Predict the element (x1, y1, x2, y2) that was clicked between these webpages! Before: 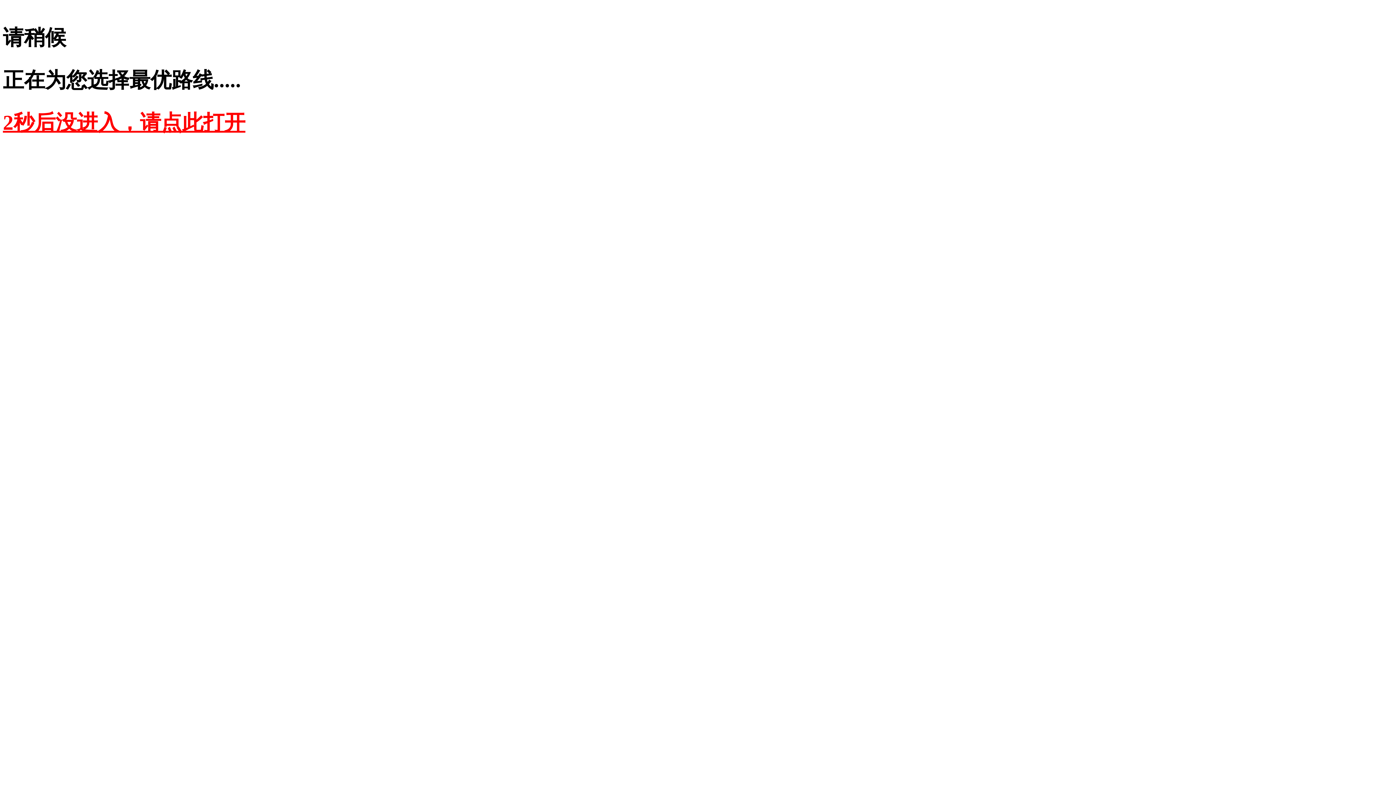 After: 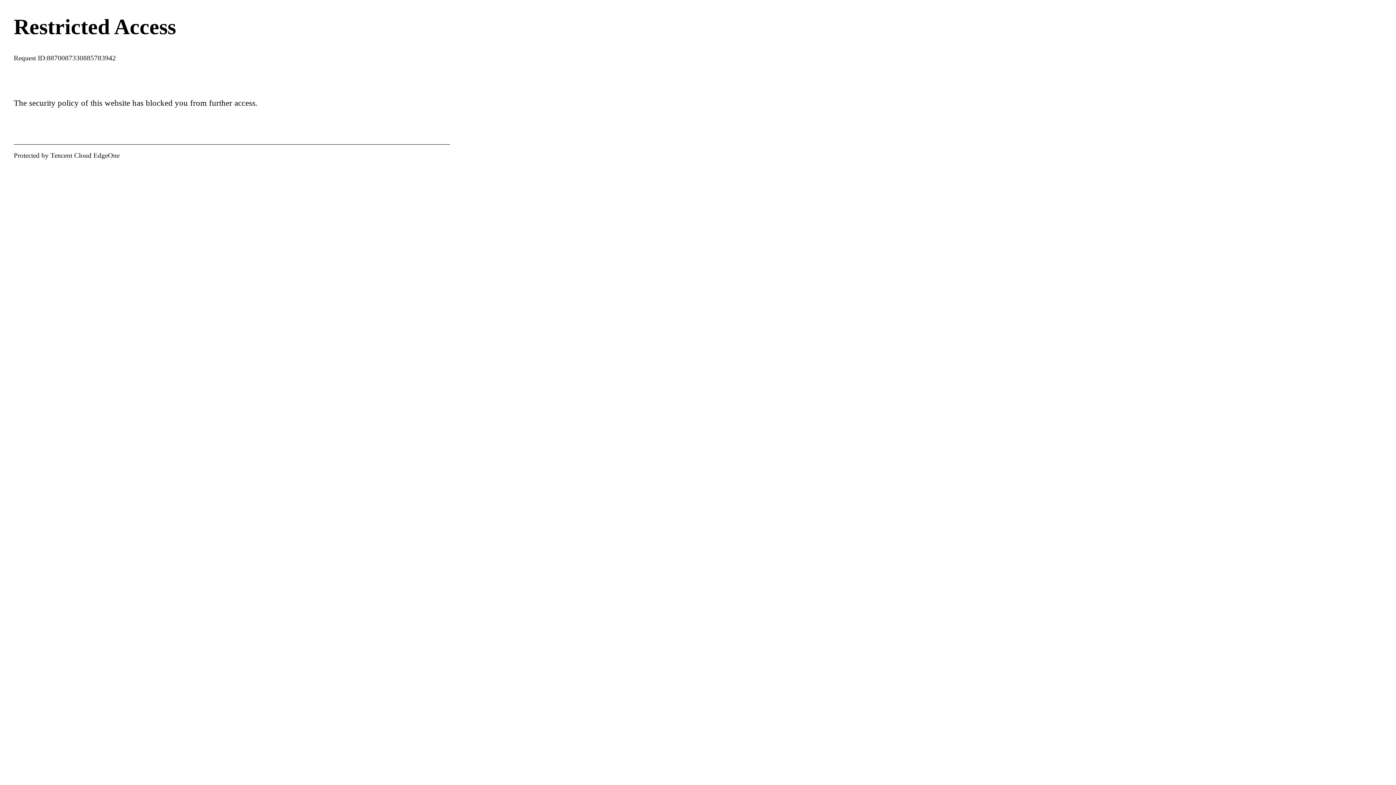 Action: label: 2秒后没进入，请点此打开 bbox: (2, 110, 245, 134)